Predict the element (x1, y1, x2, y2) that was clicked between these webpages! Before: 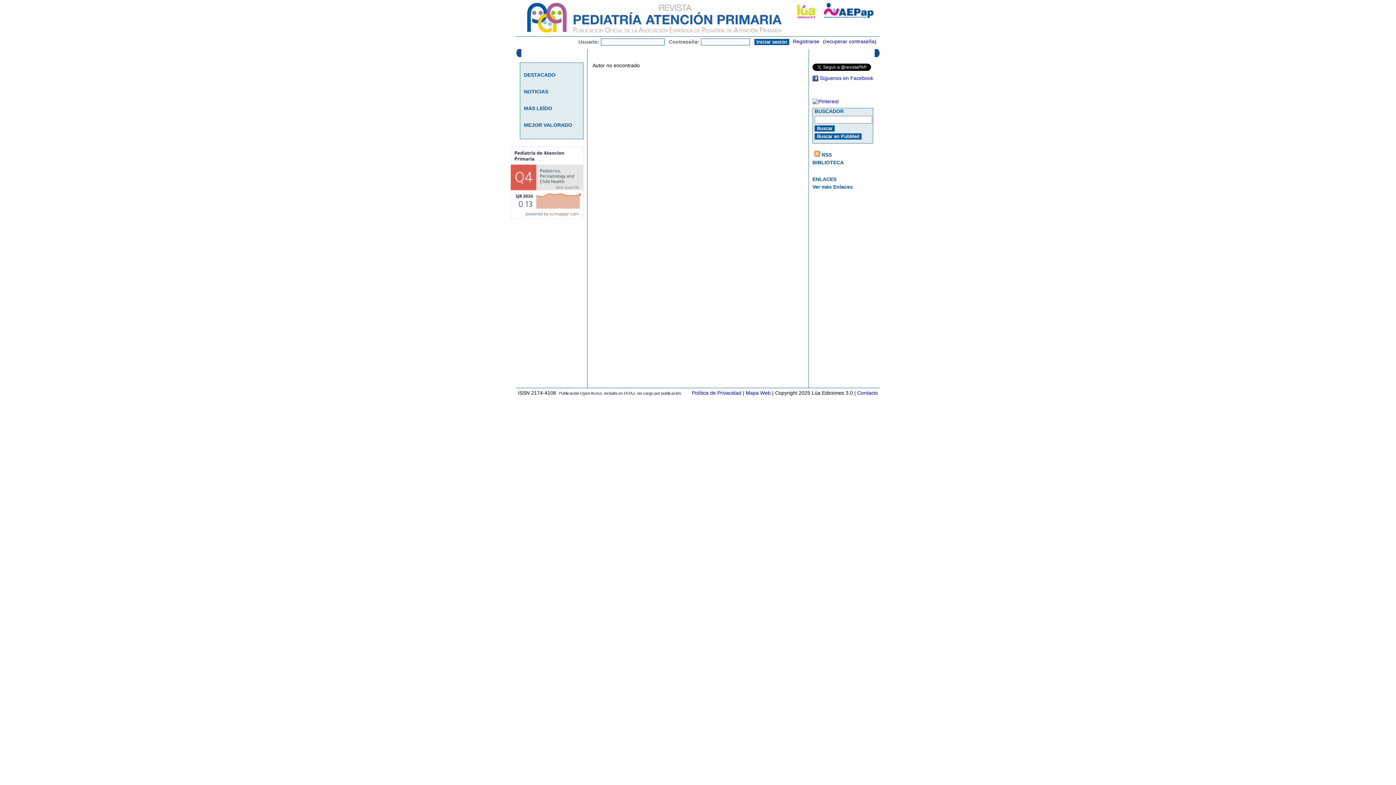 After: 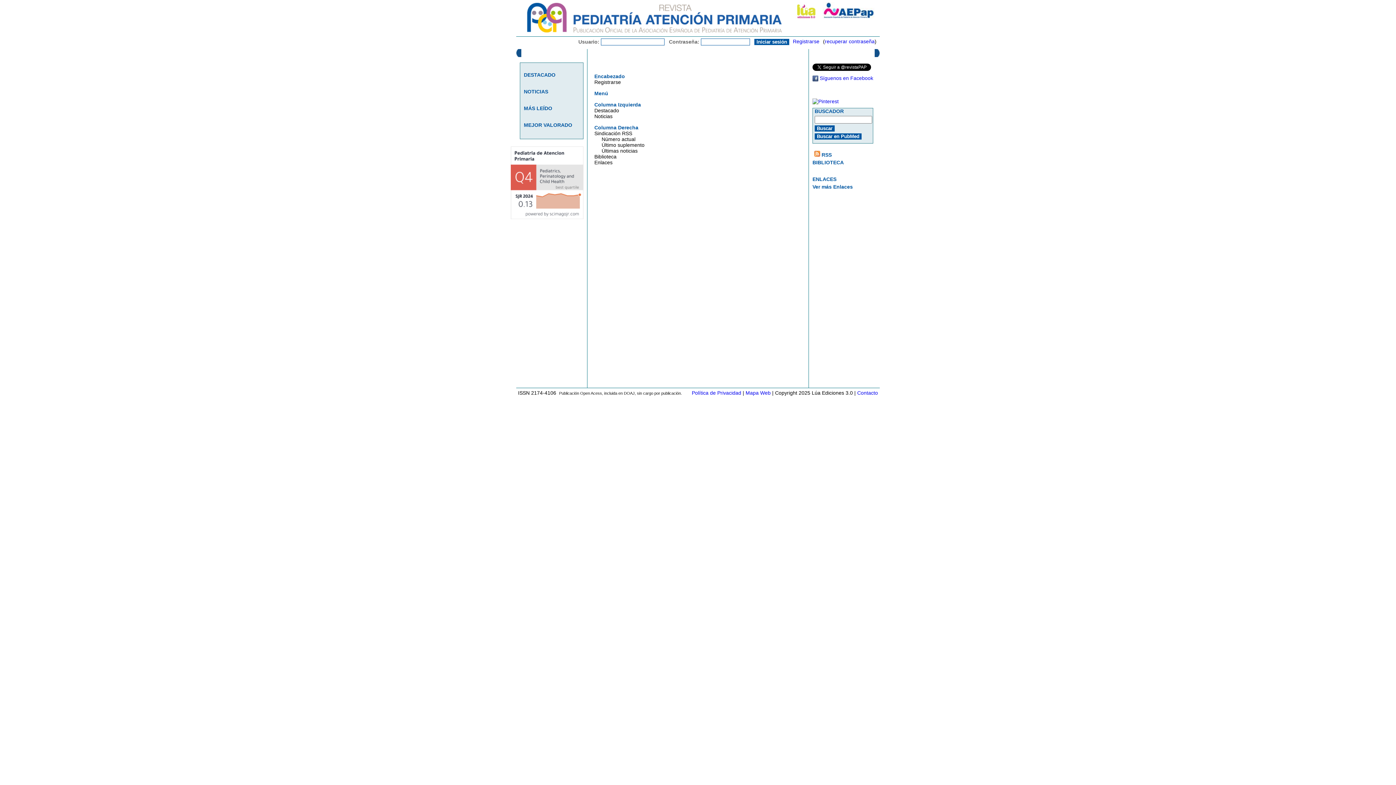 Action: label: Mapa Web  bbox: (745, 390, 772, 396)